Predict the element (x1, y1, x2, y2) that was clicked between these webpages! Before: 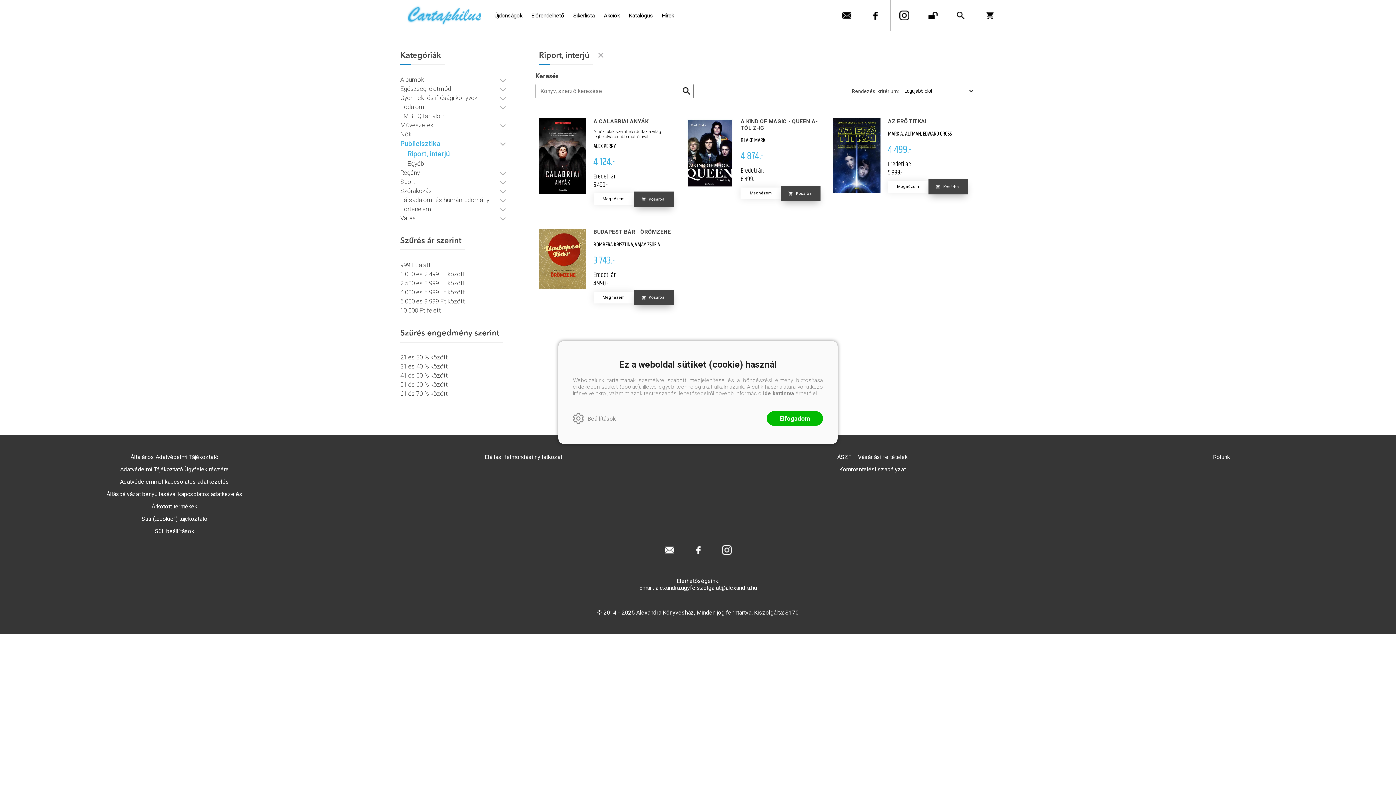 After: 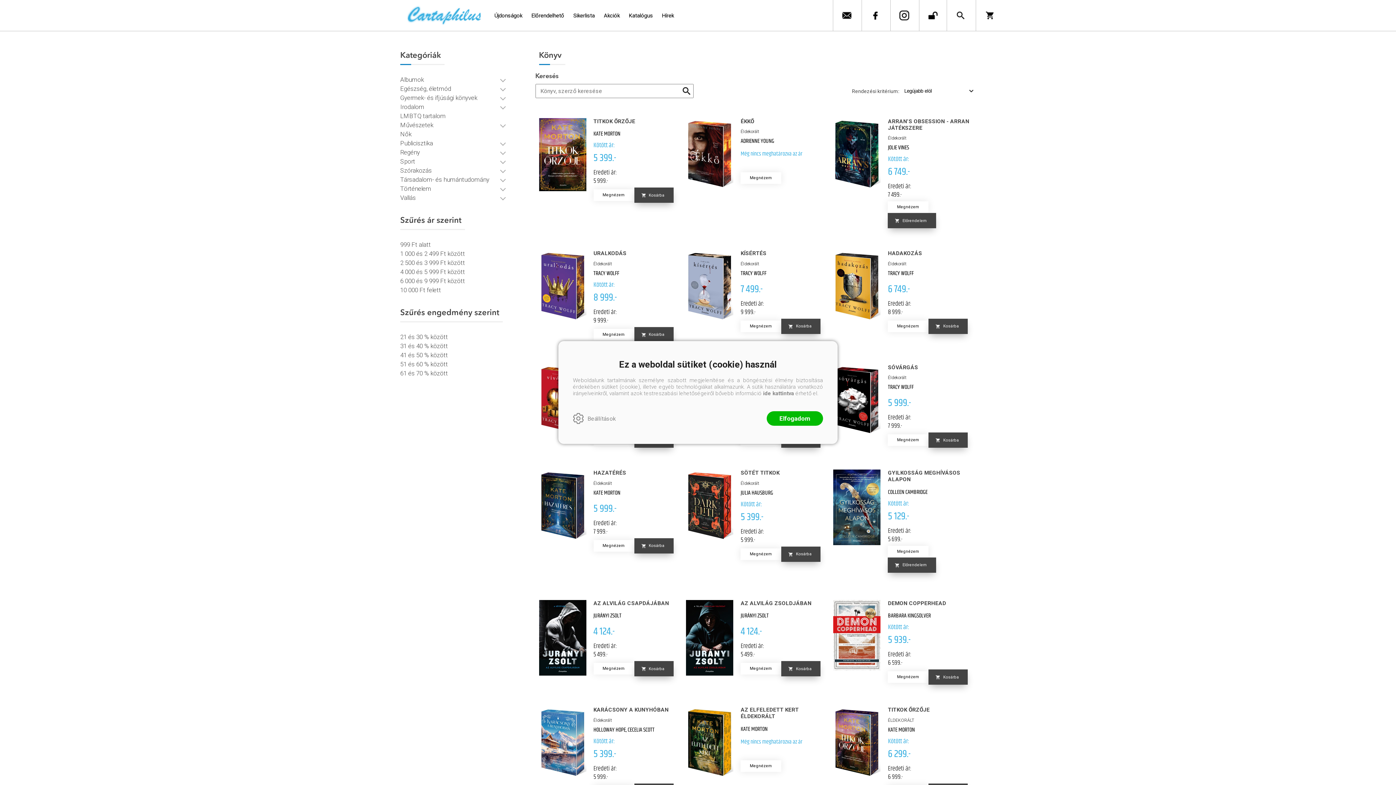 Action: bbox: (629, 12, 653, 18) label: Katalógus